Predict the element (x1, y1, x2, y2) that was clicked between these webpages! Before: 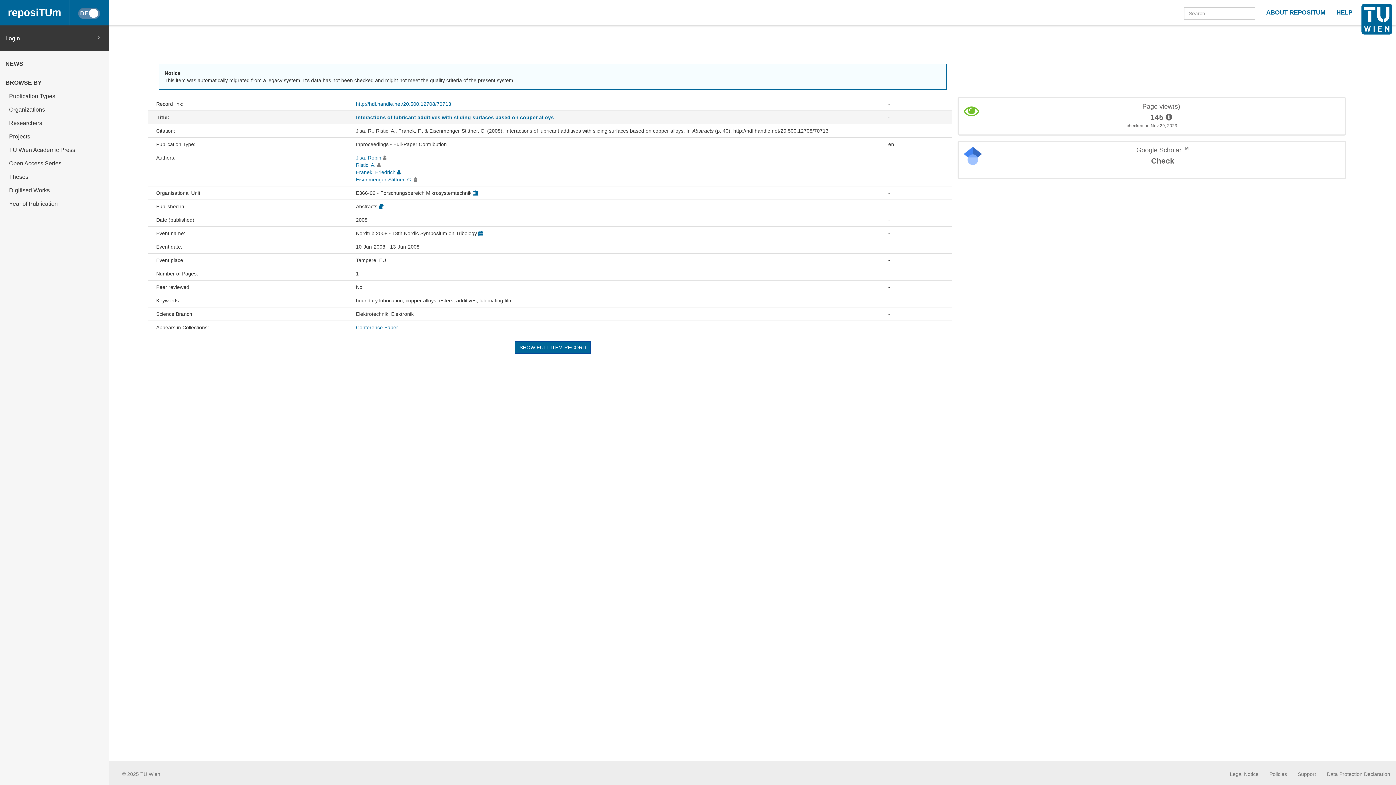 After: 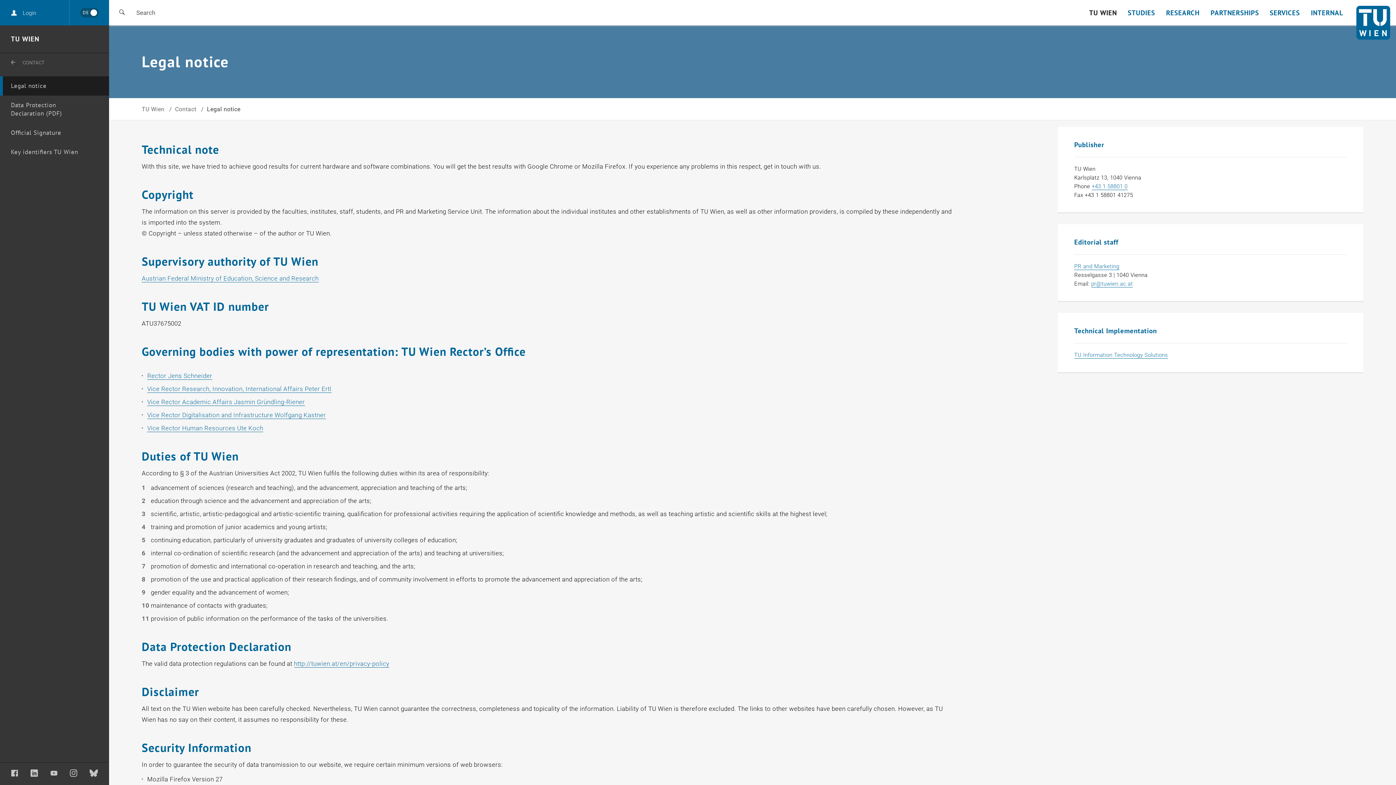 Action: label: Legal Notice bbox: (1230, 771, 1258, 777)